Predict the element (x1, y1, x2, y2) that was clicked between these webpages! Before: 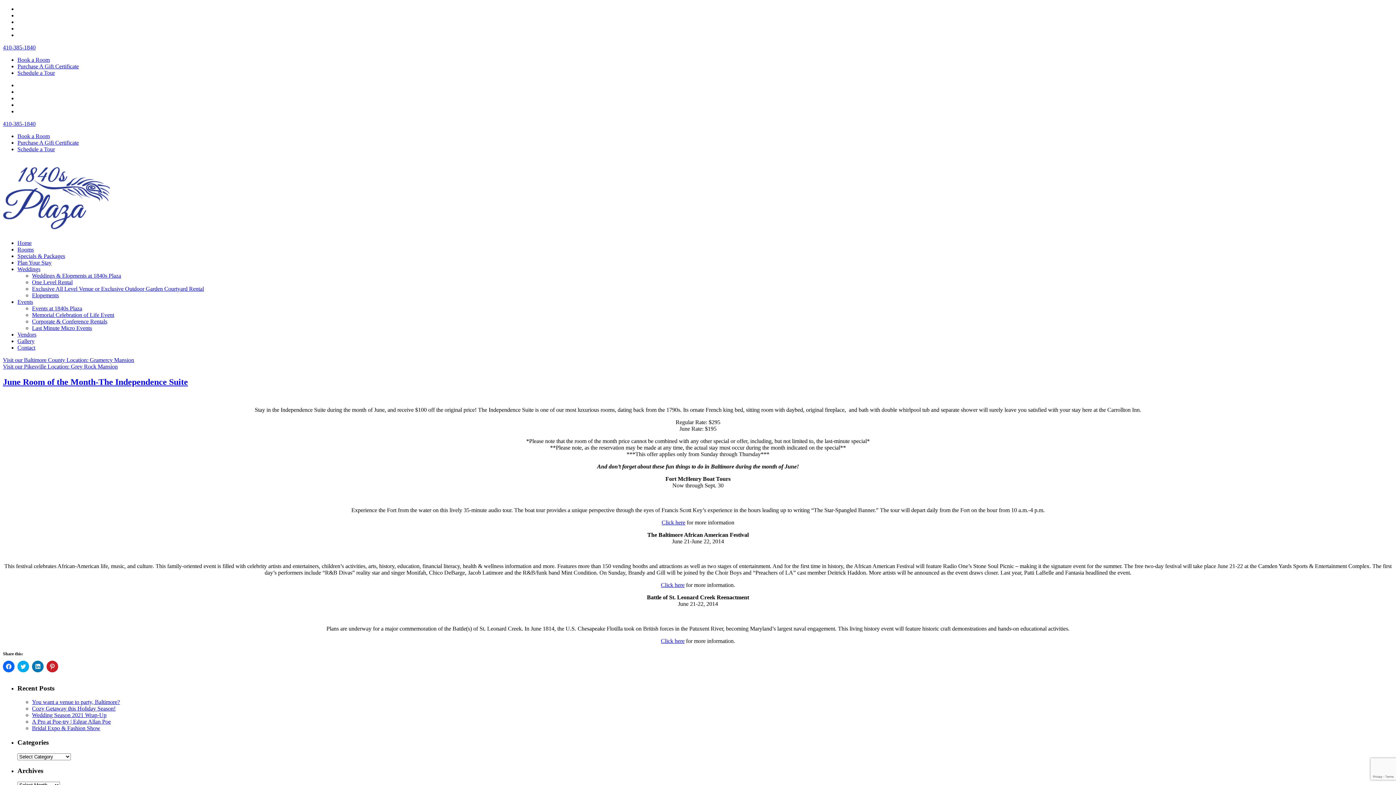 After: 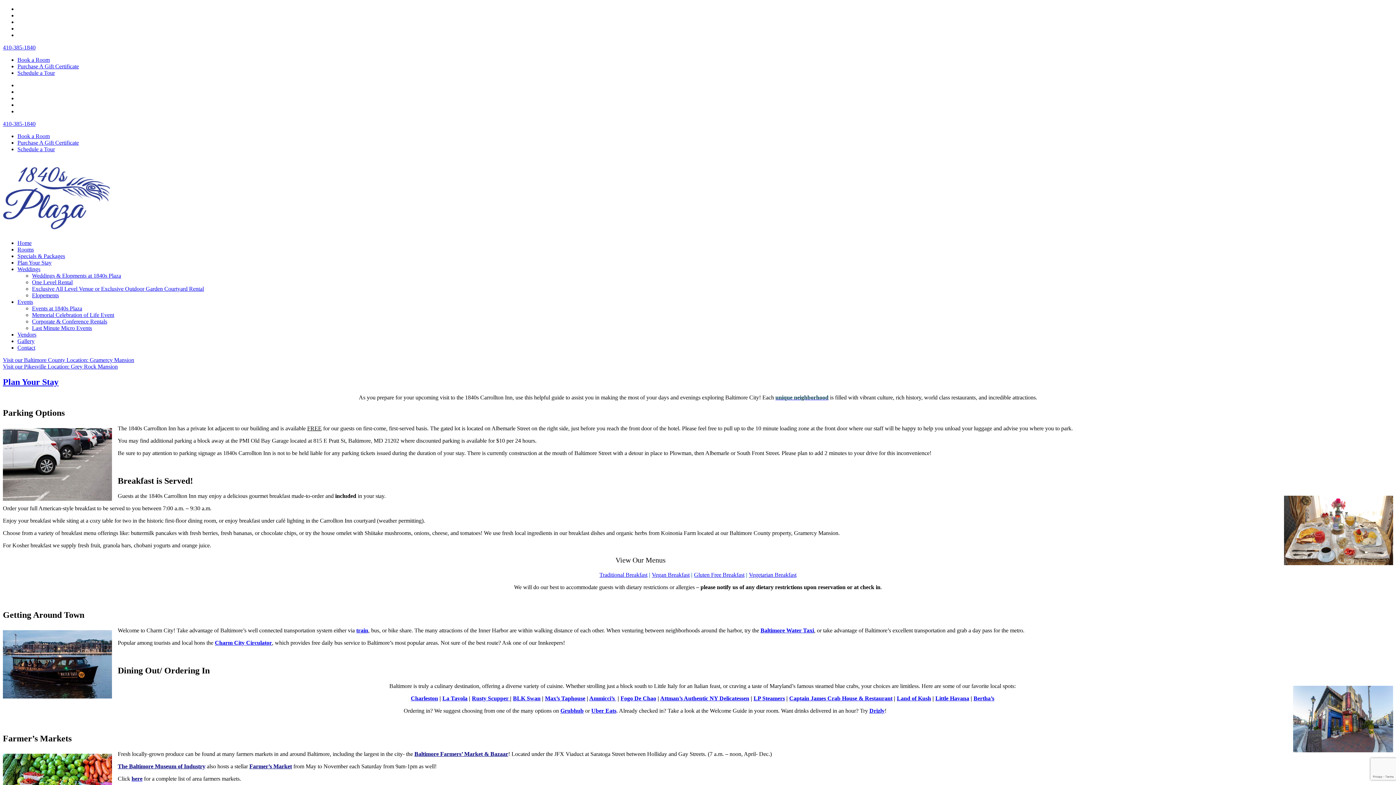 Action: label: Plan Your Stay bbox: (17, 259, 51, 265)